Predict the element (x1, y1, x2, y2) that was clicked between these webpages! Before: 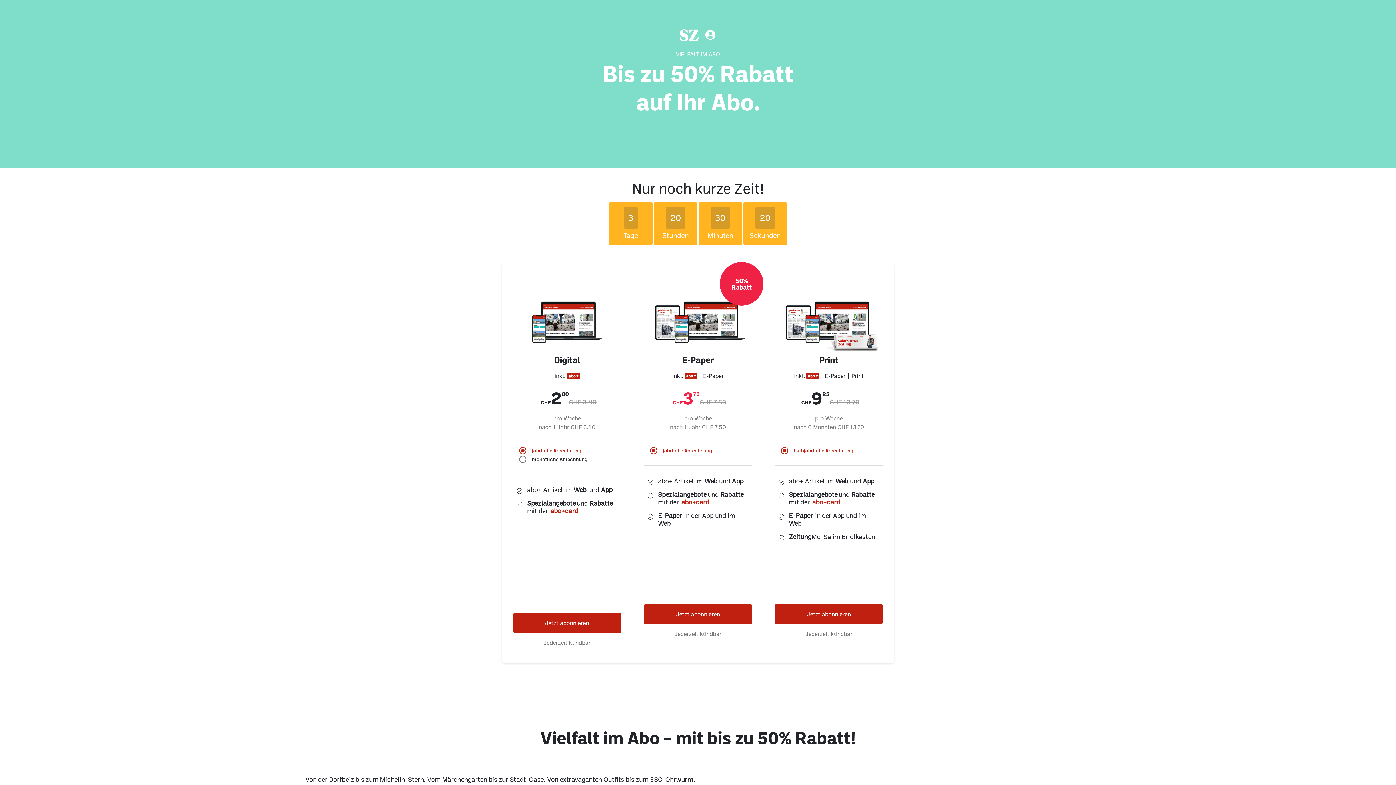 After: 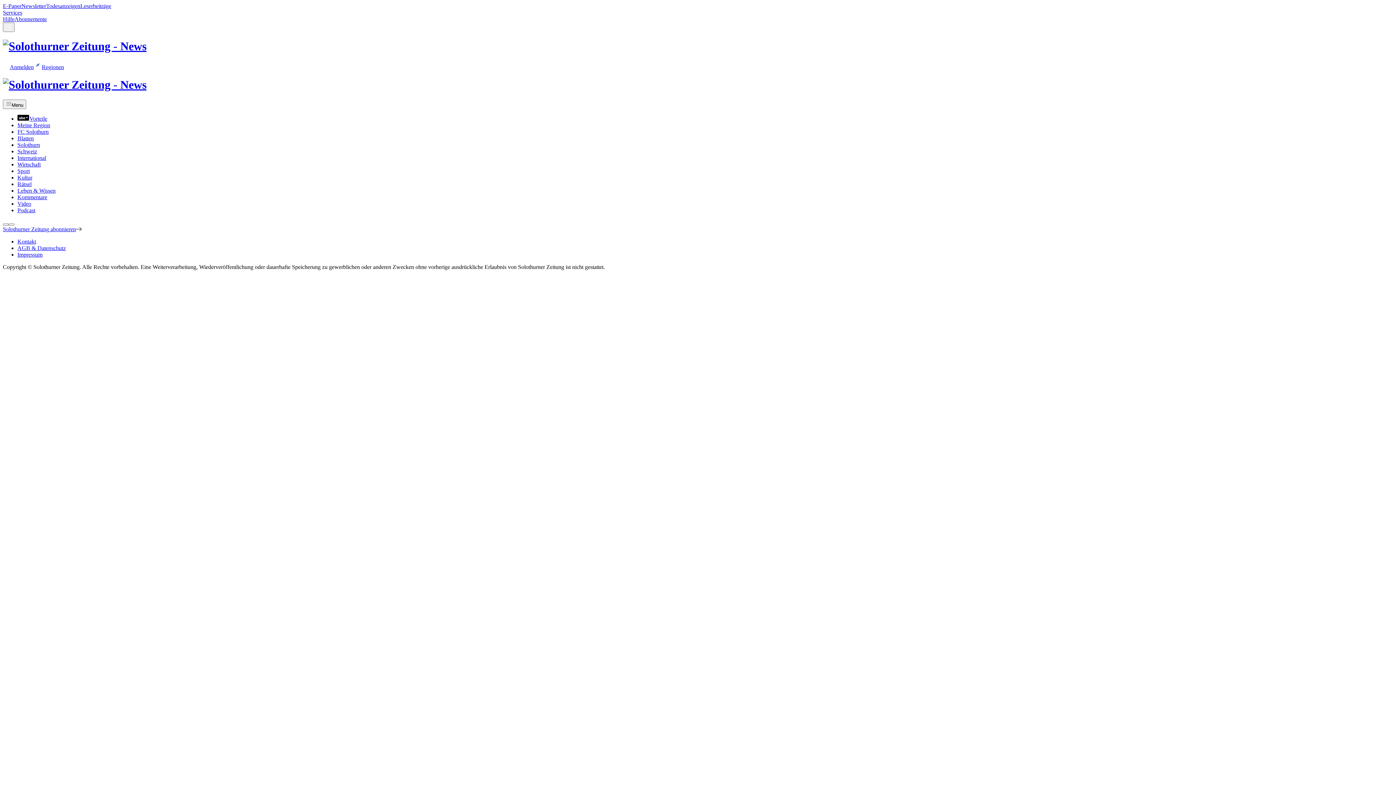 Action: label: Jetzt abonnieren bbox: (644, 604, 752, 624)